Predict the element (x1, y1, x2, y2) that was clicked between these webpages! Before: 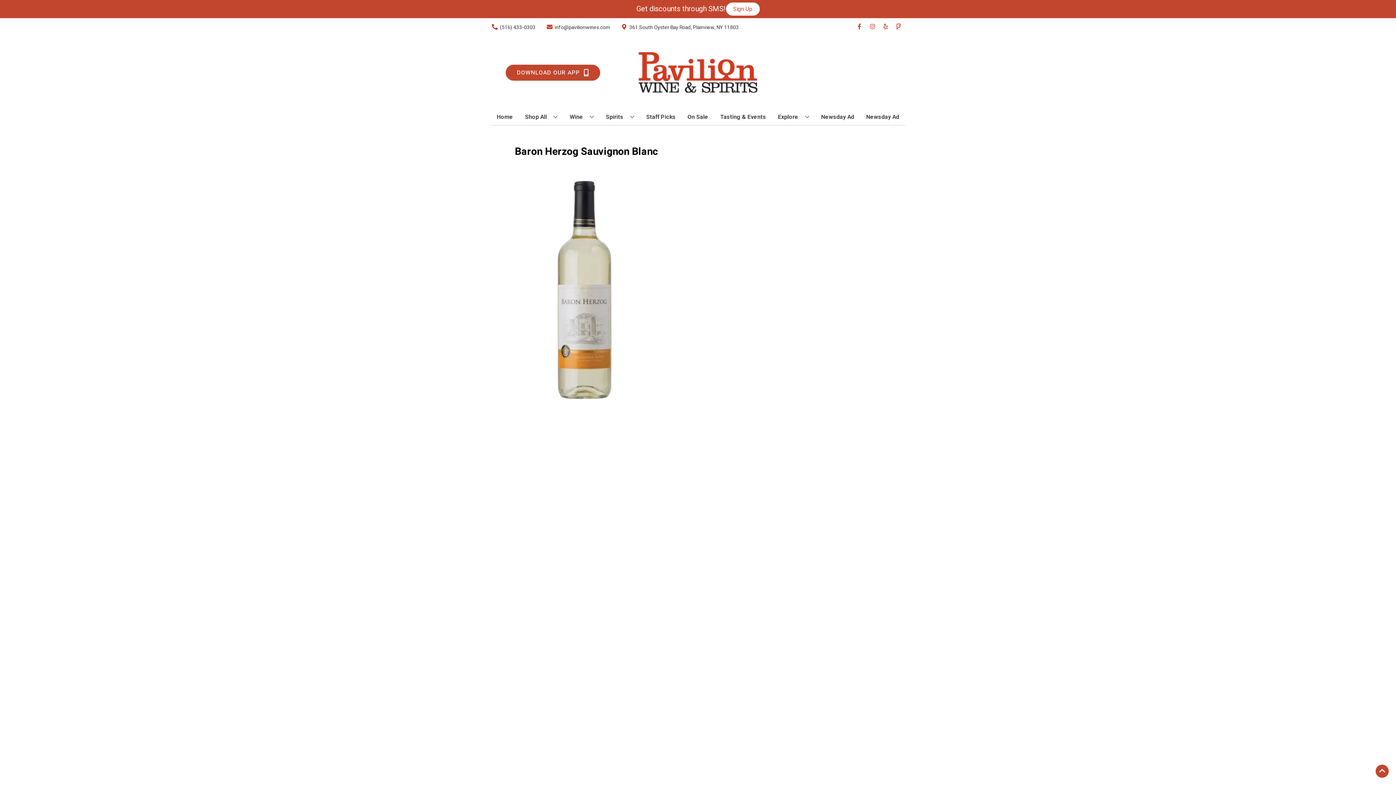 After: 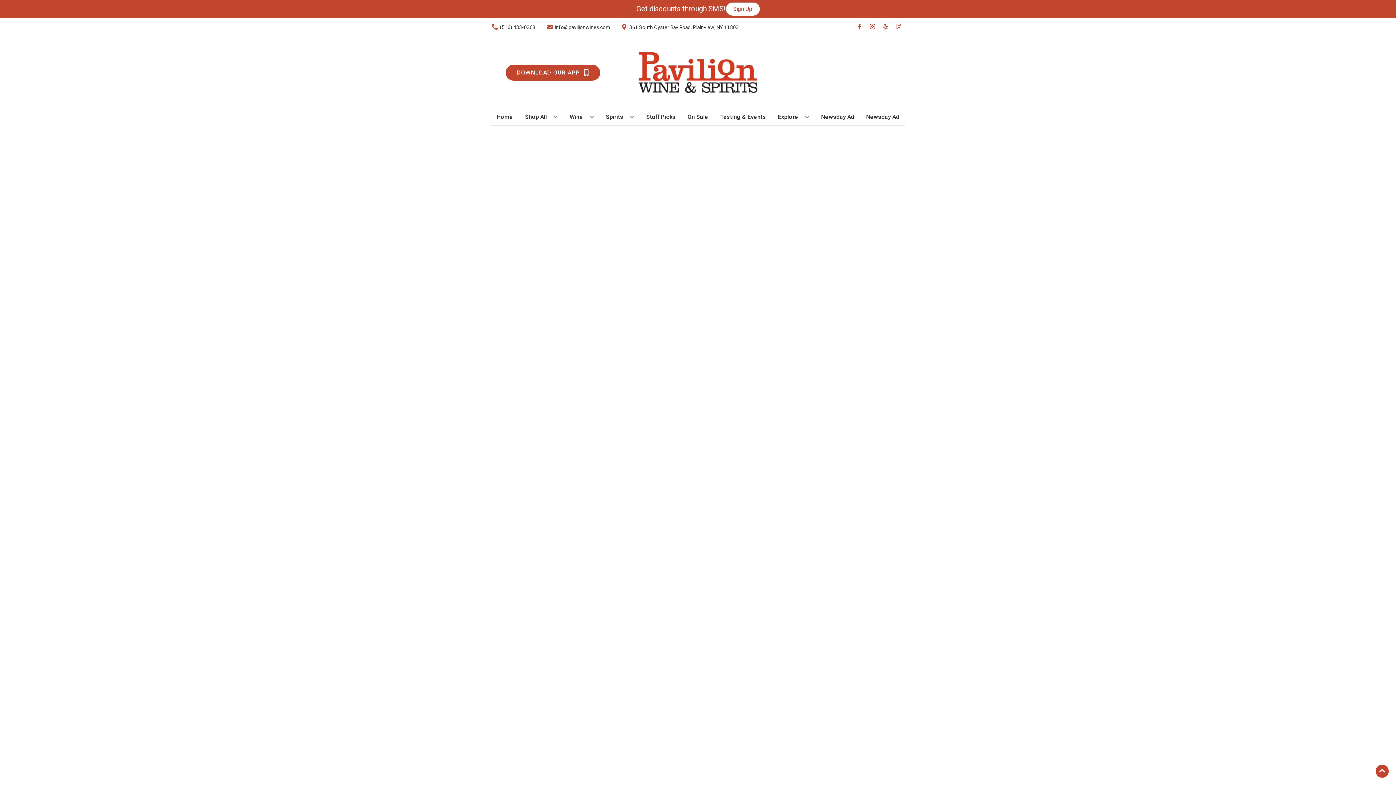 Action: bbox: (643, 109, 678, 125) label: Staff Picks